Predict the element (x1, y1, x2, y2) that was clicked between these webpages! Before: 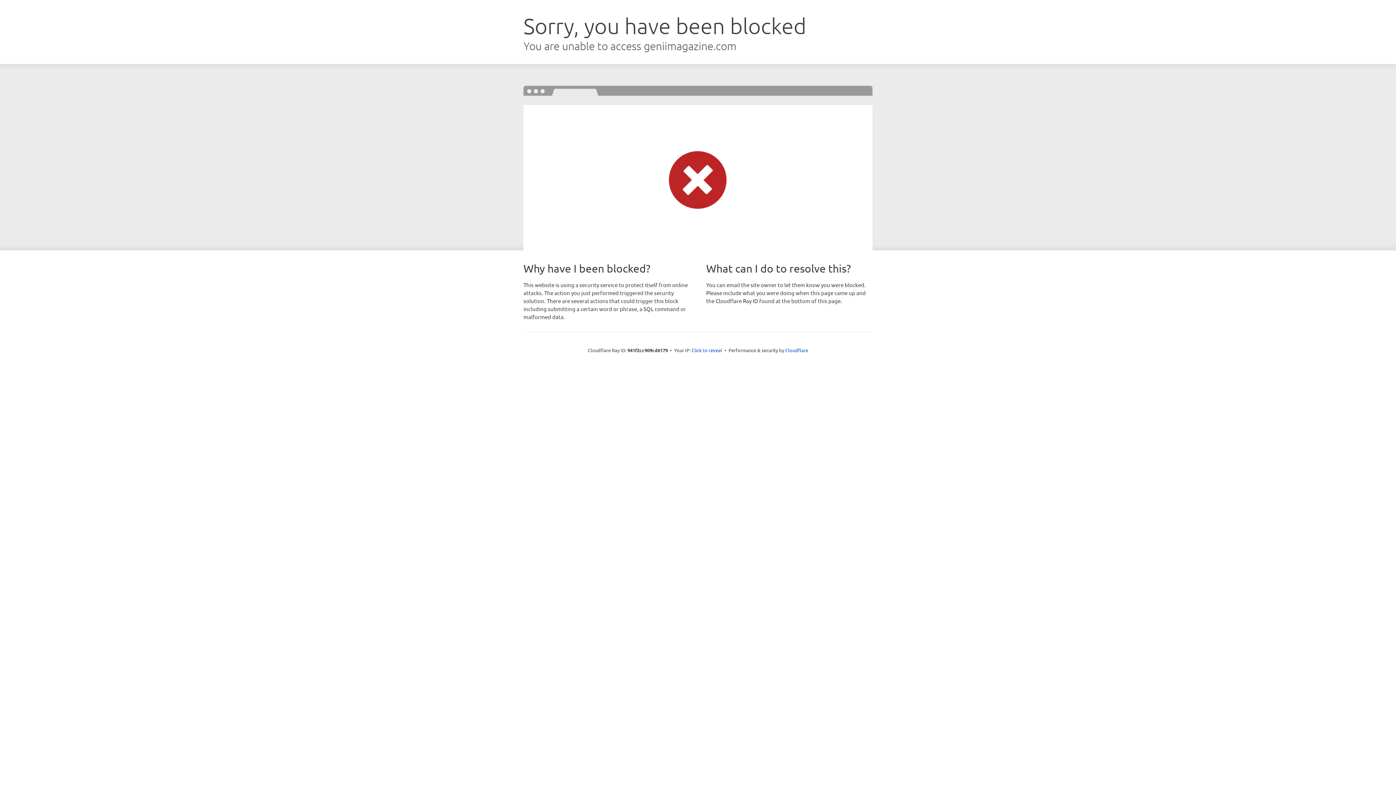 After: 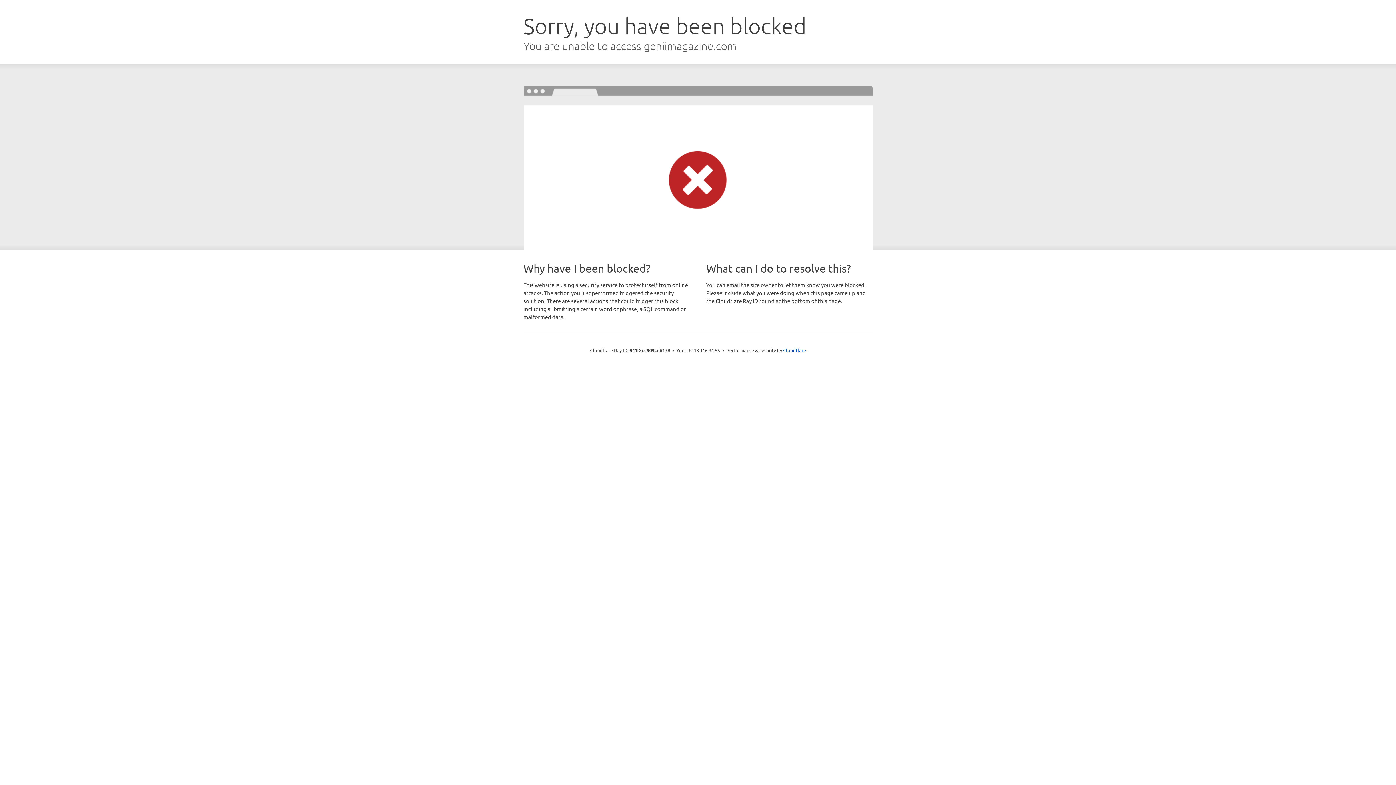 Action: bbox: (691, 346, 722, 353) label: Click to reveal